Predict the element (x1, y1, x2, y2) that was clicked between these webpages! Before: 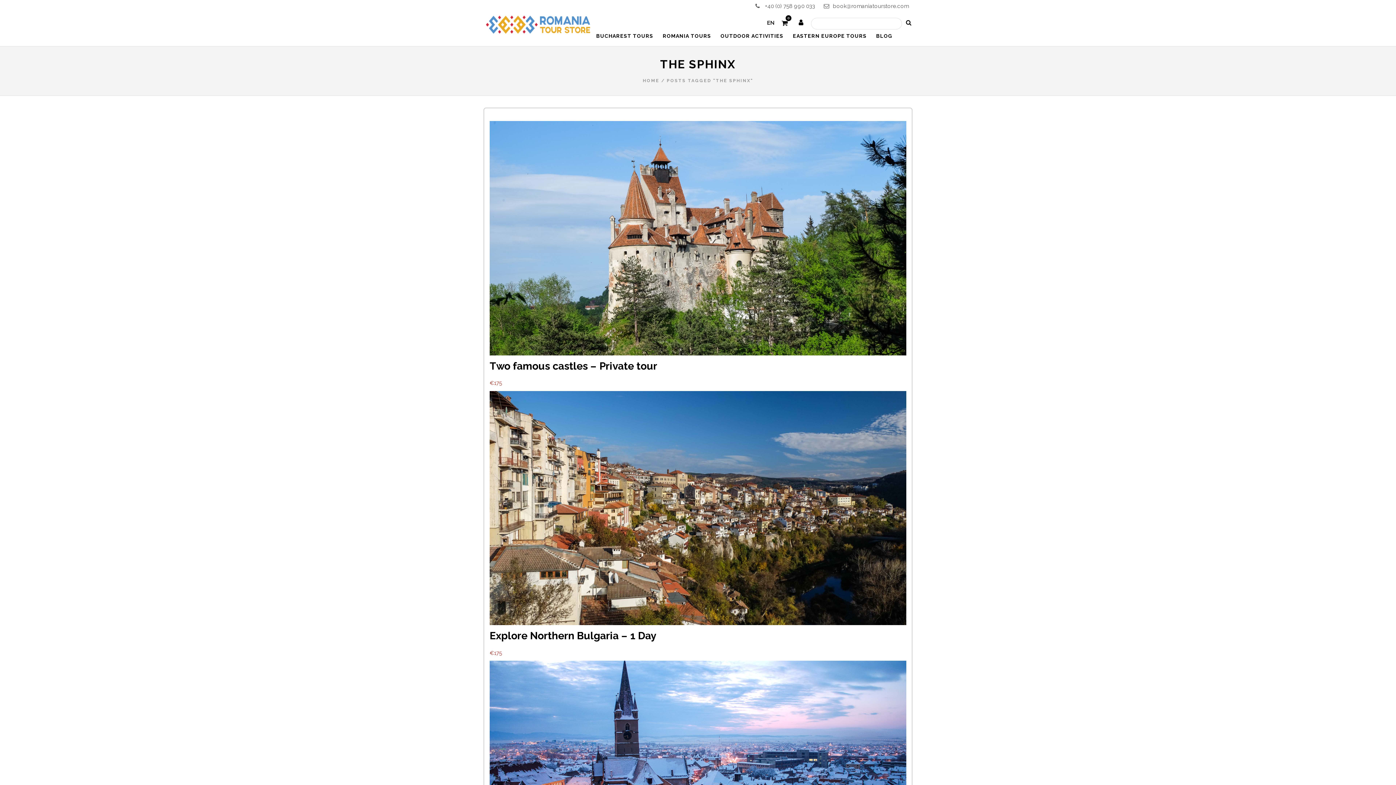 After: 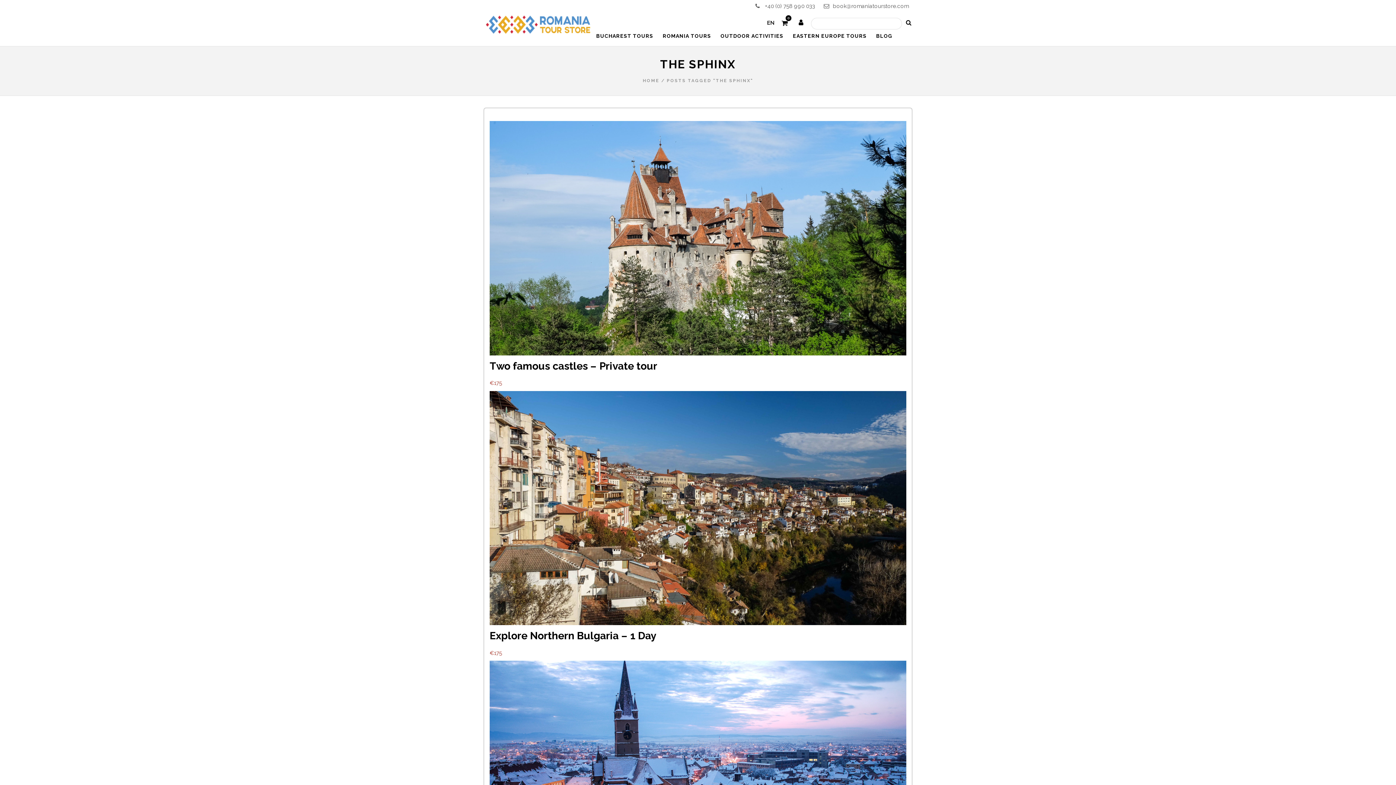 Action: label: EN bbox: (767, 18, 774, 28)